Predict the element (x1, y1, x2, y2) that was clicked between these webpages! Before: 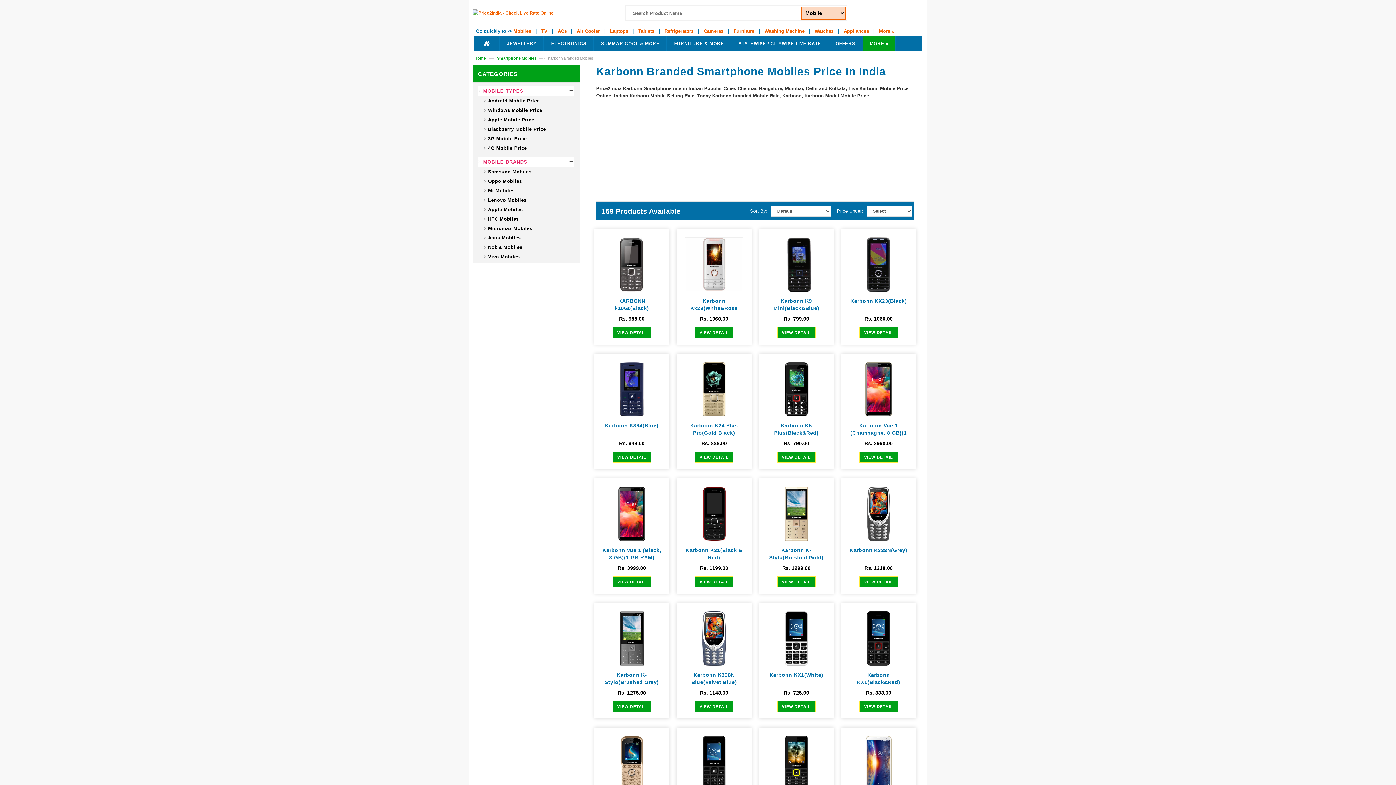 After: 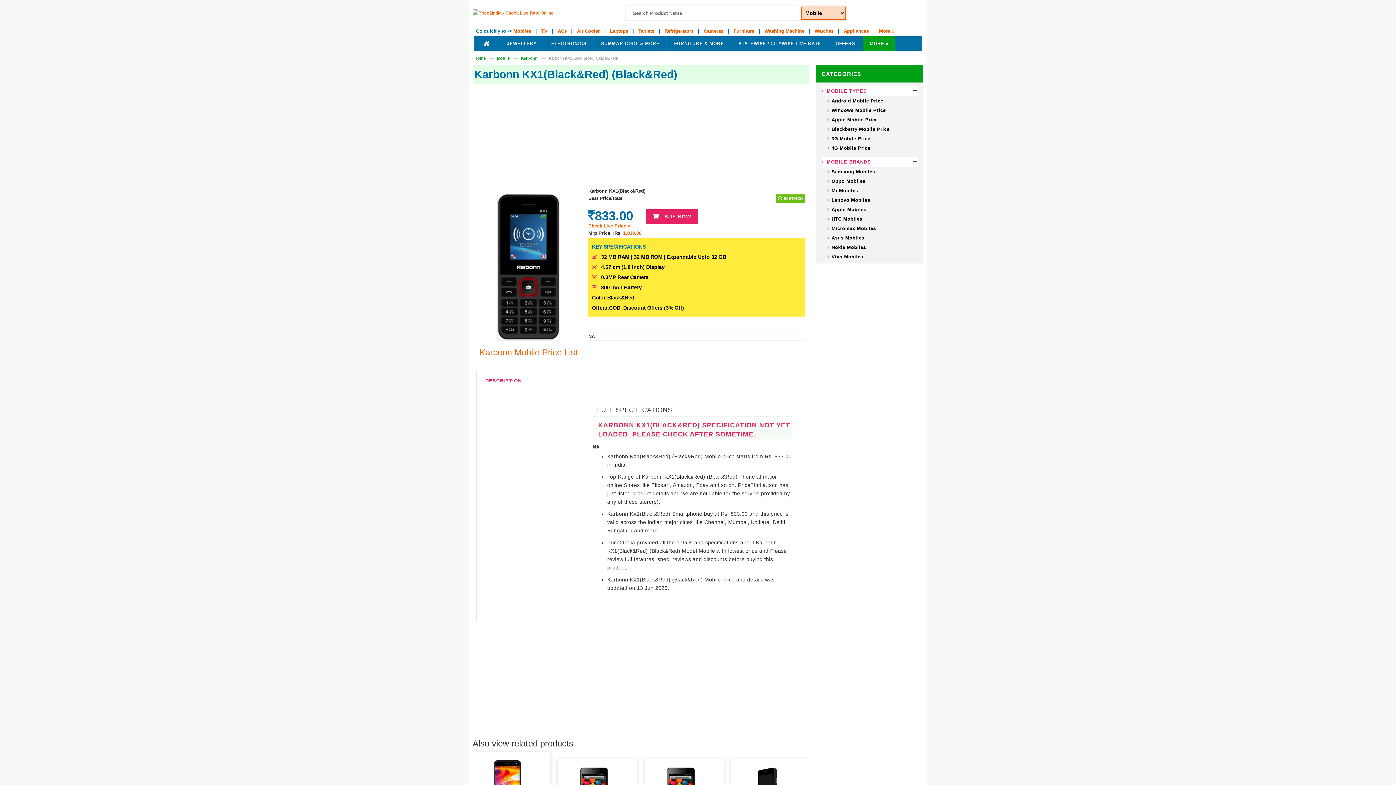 Action: bbox: (849, 611, 908, 666)